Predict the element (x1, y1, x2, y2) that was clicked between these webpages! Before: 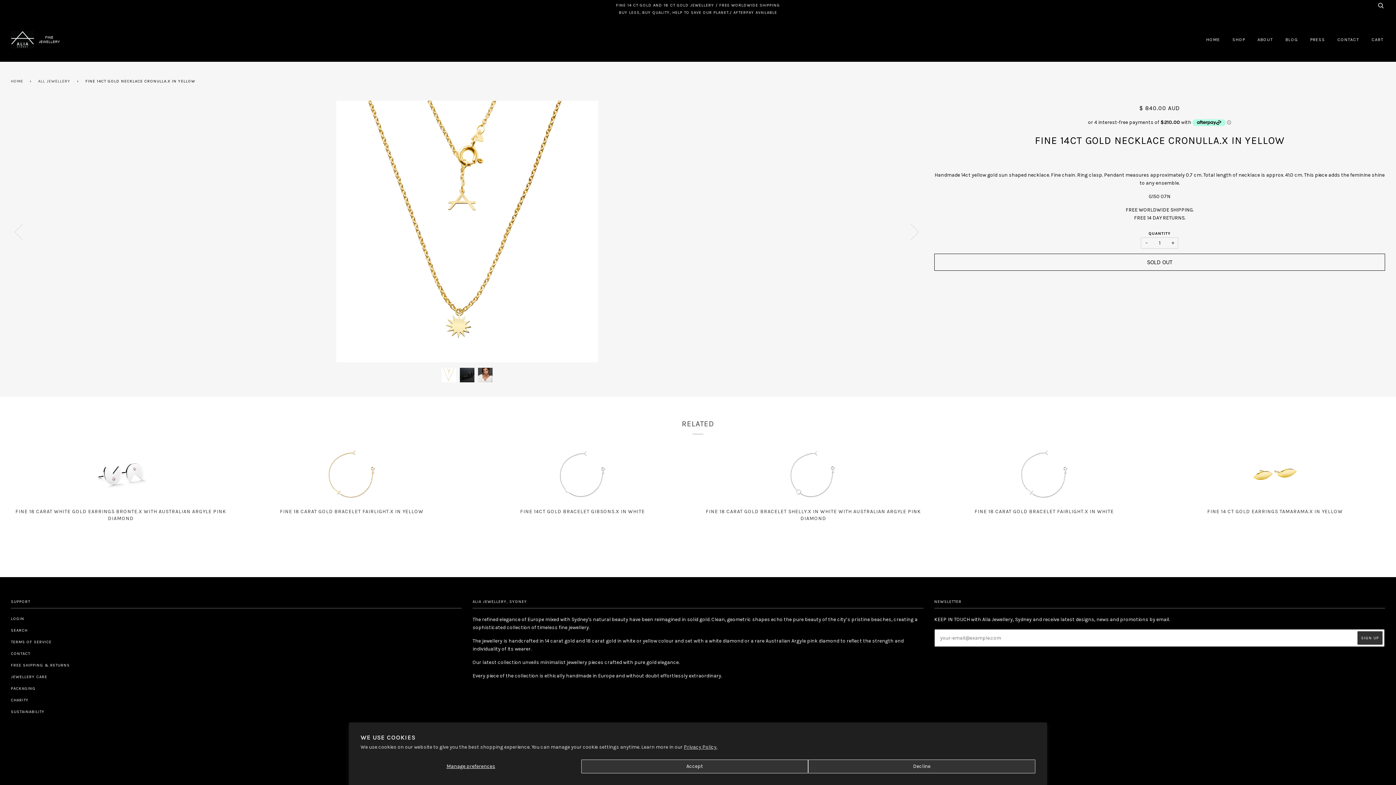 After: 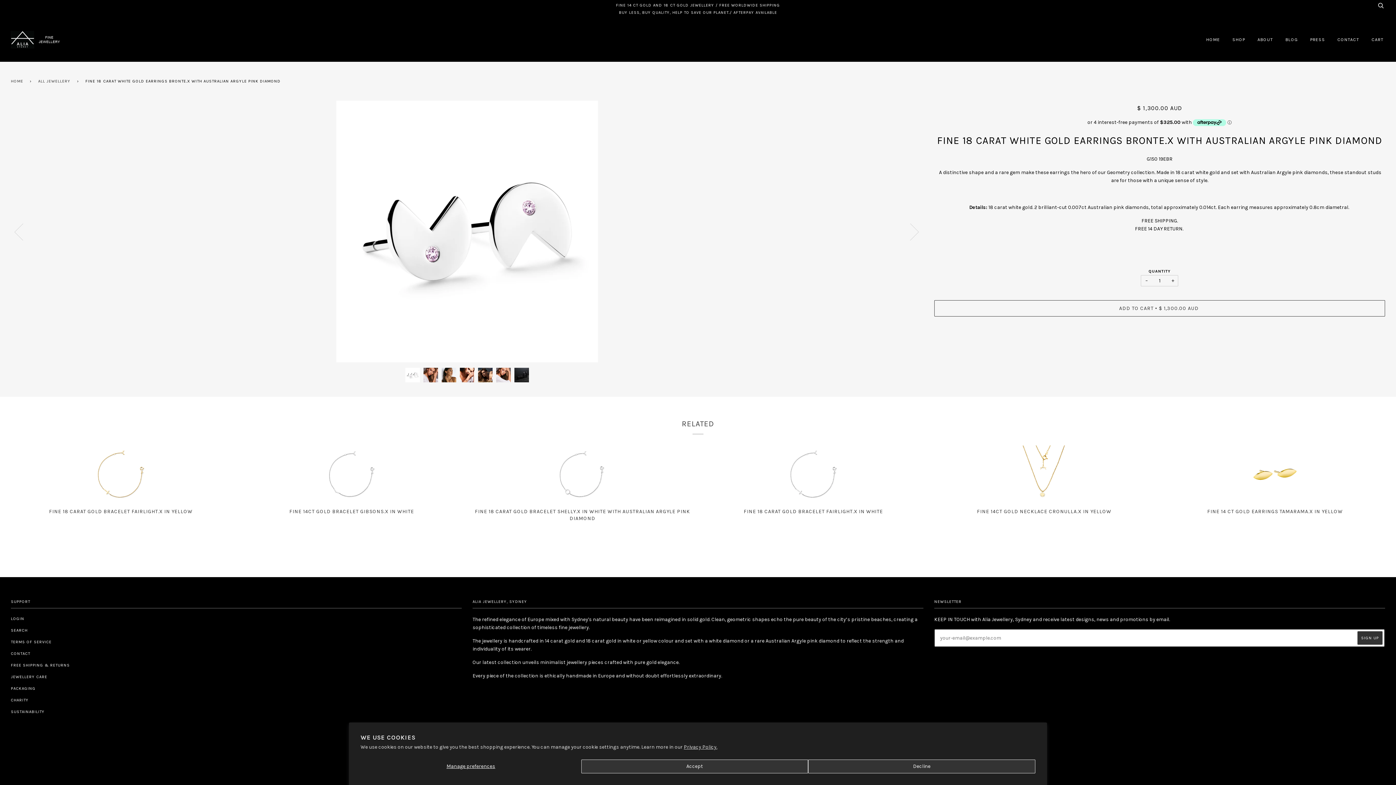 Action: bbox: (10, 508, 230, 533) label: FINE 18 CARAT WHITE GOLD EARRINGS BRONTE.X WITH AUSTRALIAN ARGYLE PINK DIAMOND

$ 1,300.00 AUD